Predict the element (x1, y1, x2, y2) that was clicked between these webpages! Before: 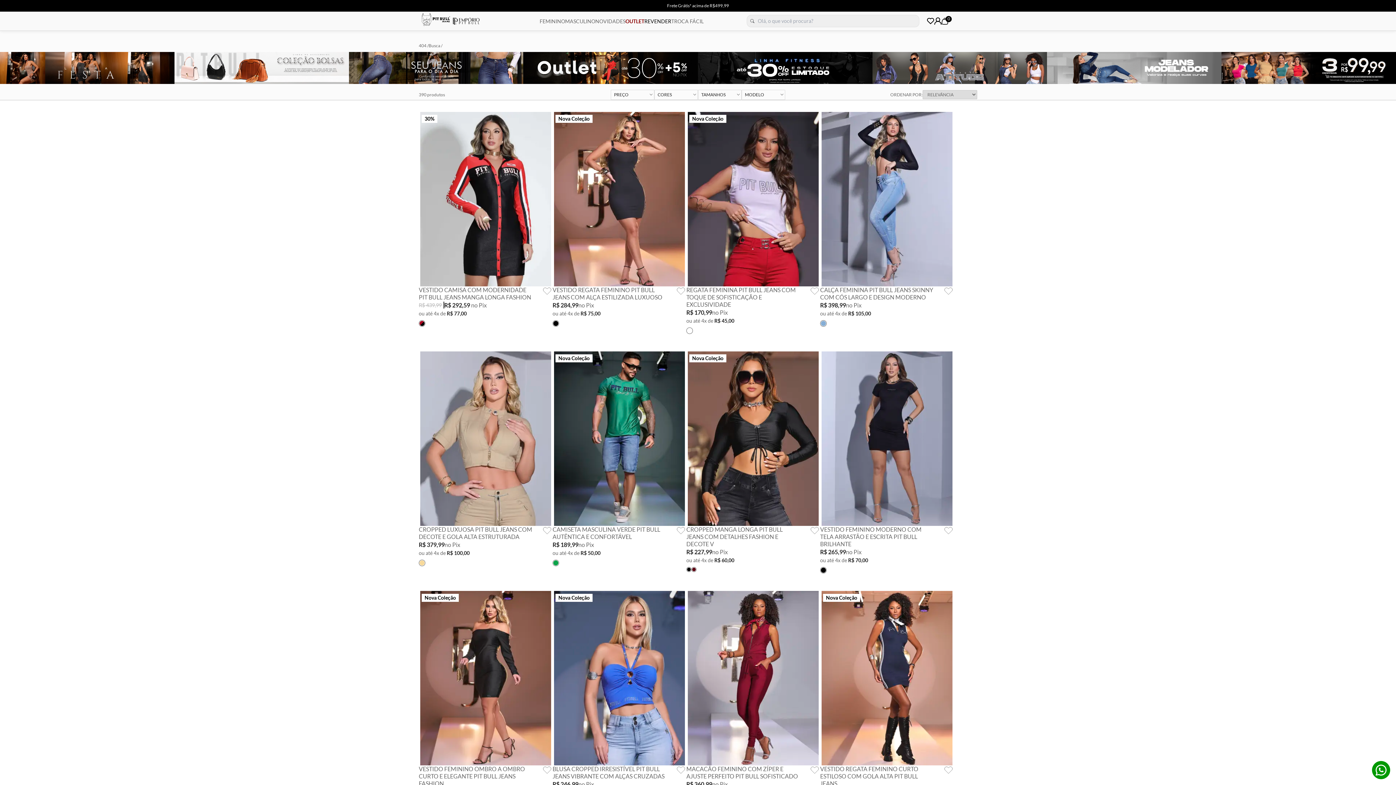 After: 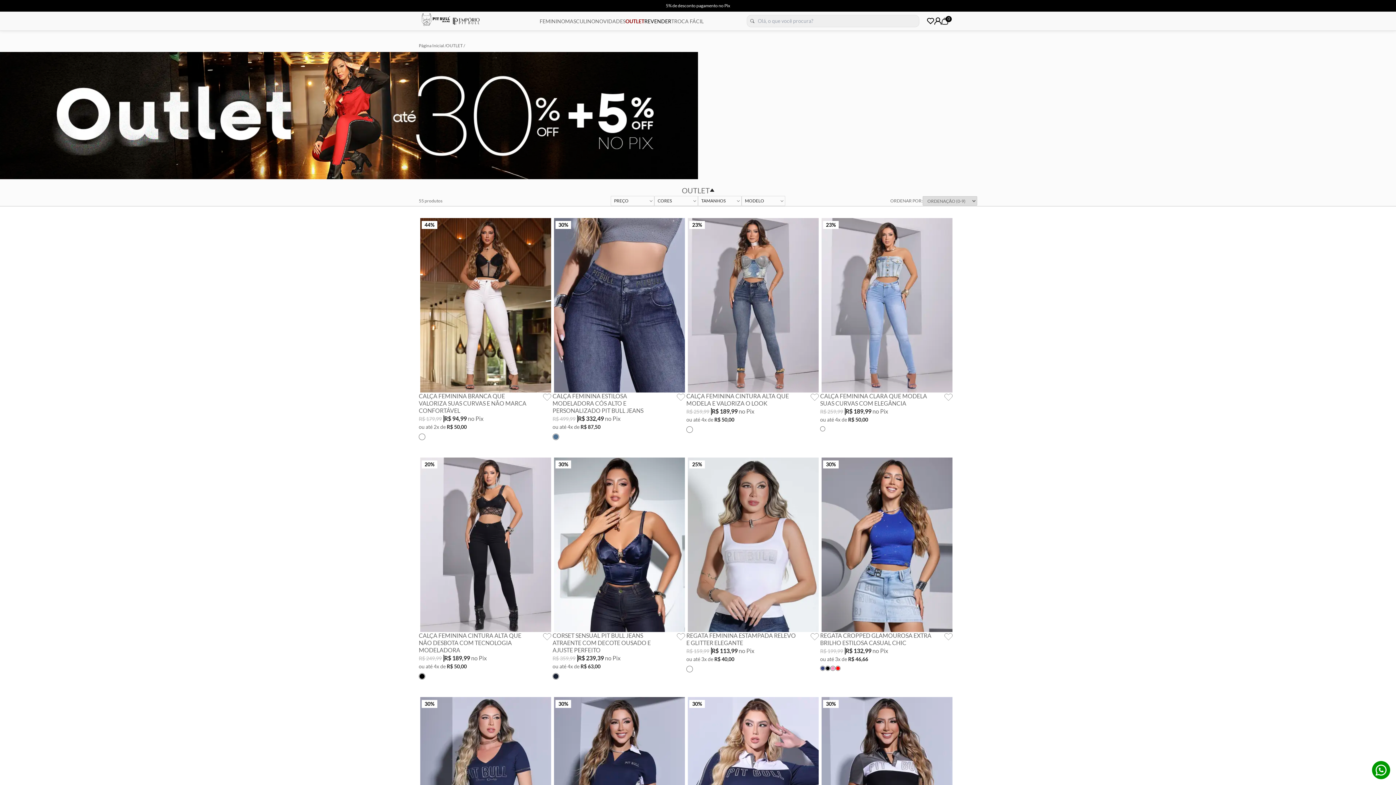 Action: bbox: (625, 17, 644, 24) label: OUTLET